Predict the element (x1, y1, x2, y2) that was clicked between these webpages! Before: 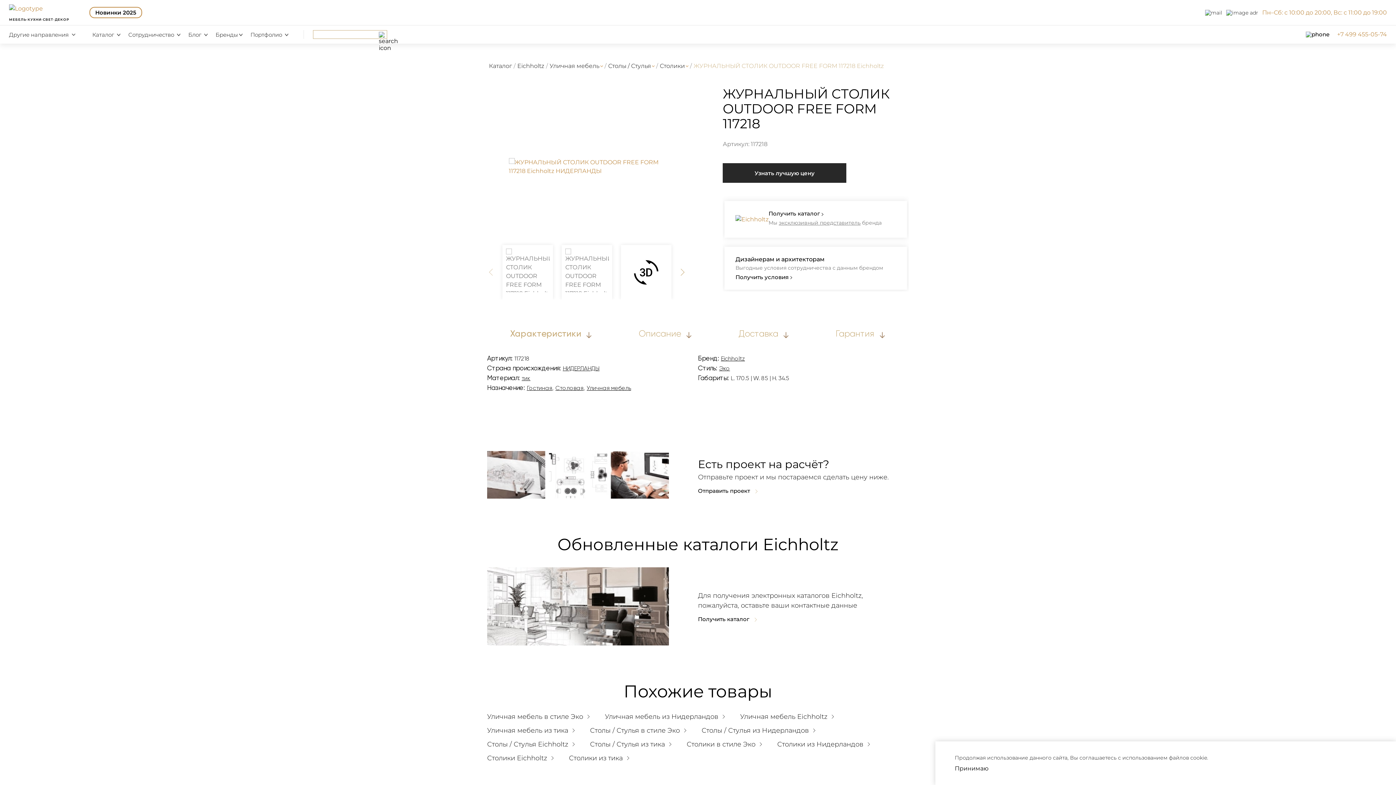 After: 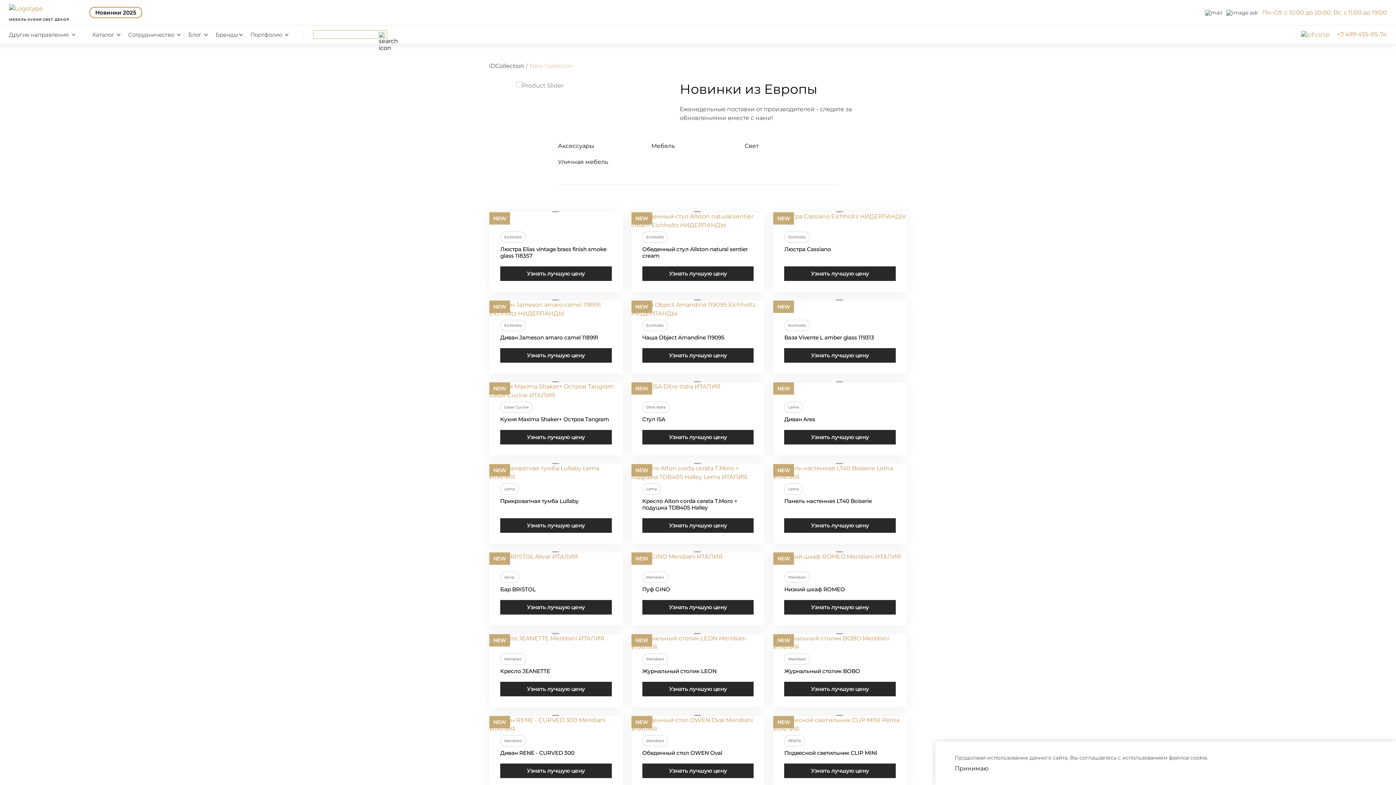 Action: bbox: (89, 3, 142, 21) label: Новинки 2025